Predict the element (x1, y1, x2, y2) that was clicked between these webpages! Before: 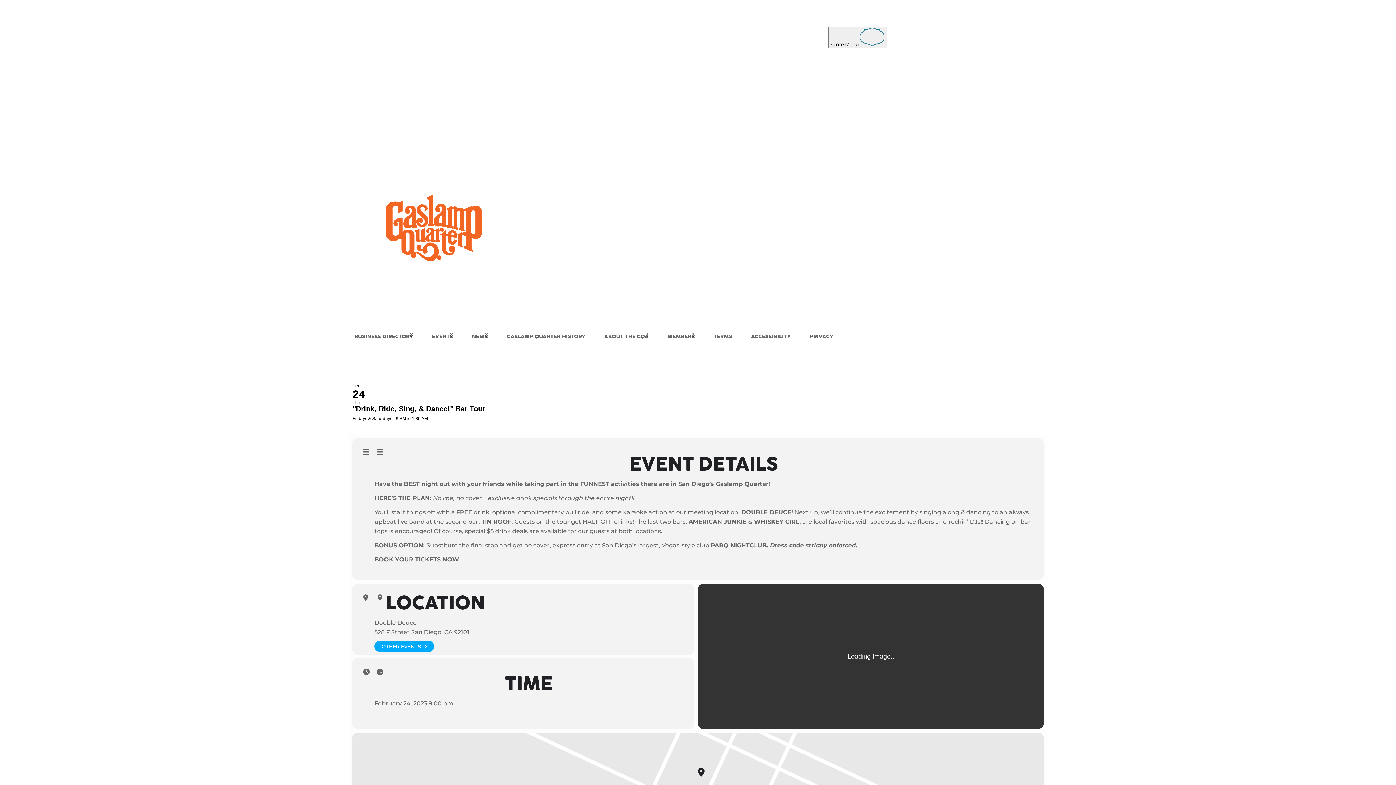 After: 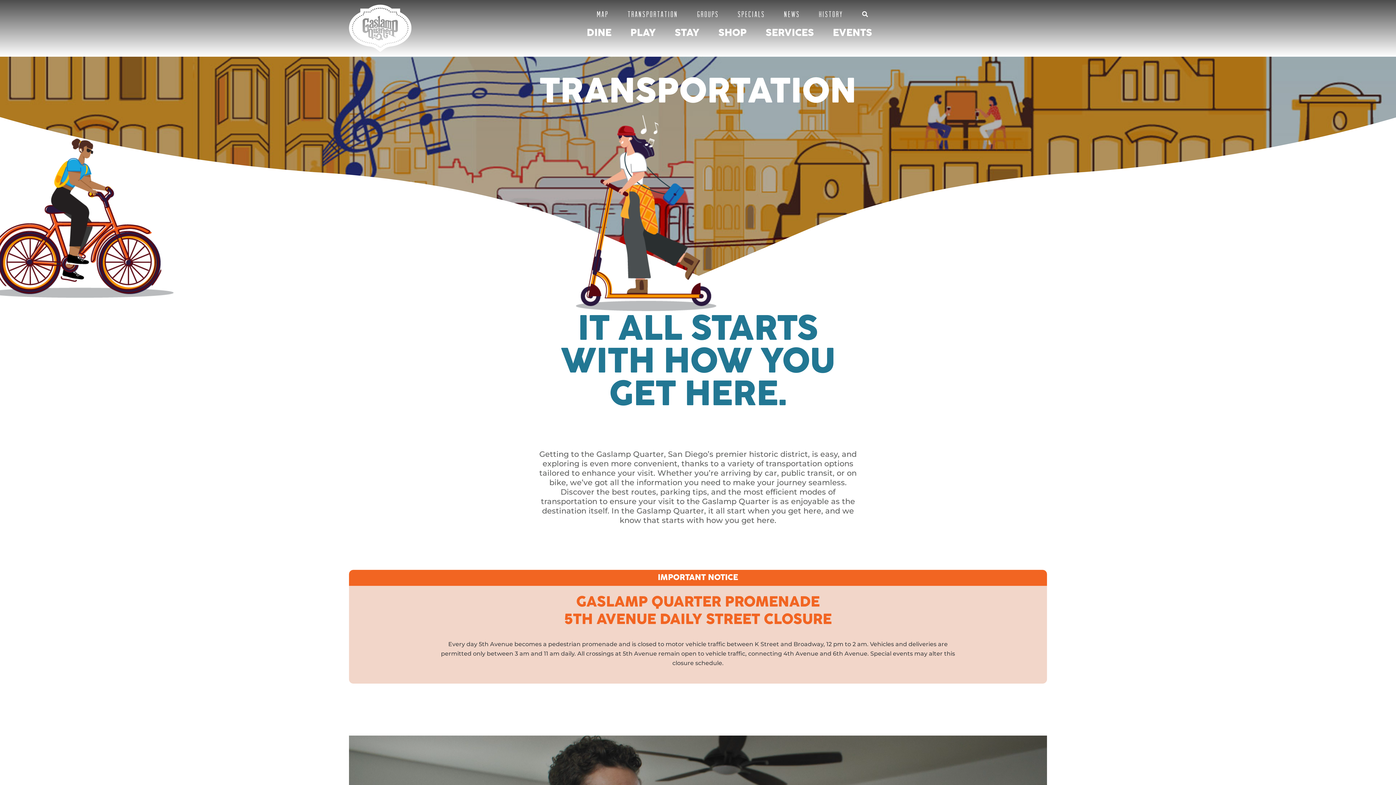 Action: label: TRANSPORTATION bbox: (628, 29, 678, 43)